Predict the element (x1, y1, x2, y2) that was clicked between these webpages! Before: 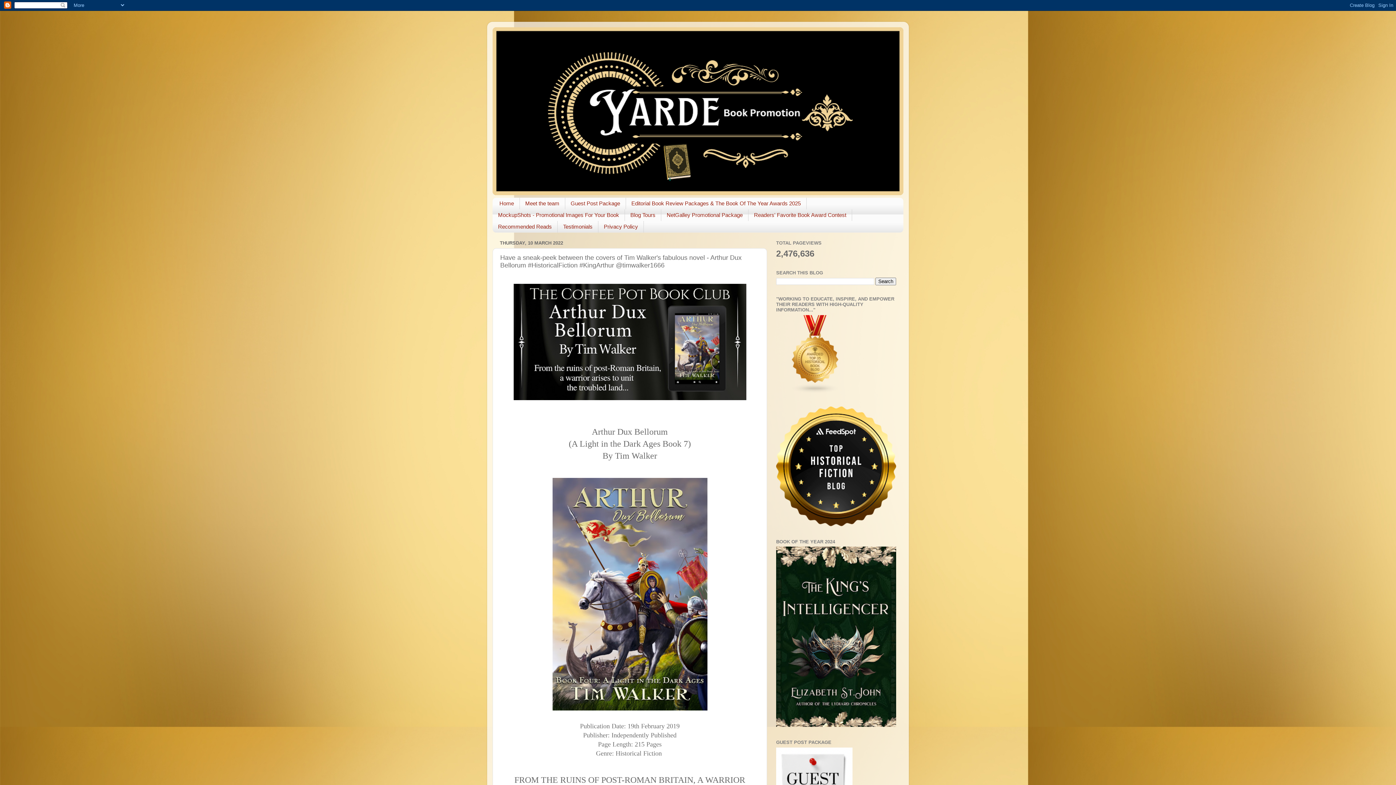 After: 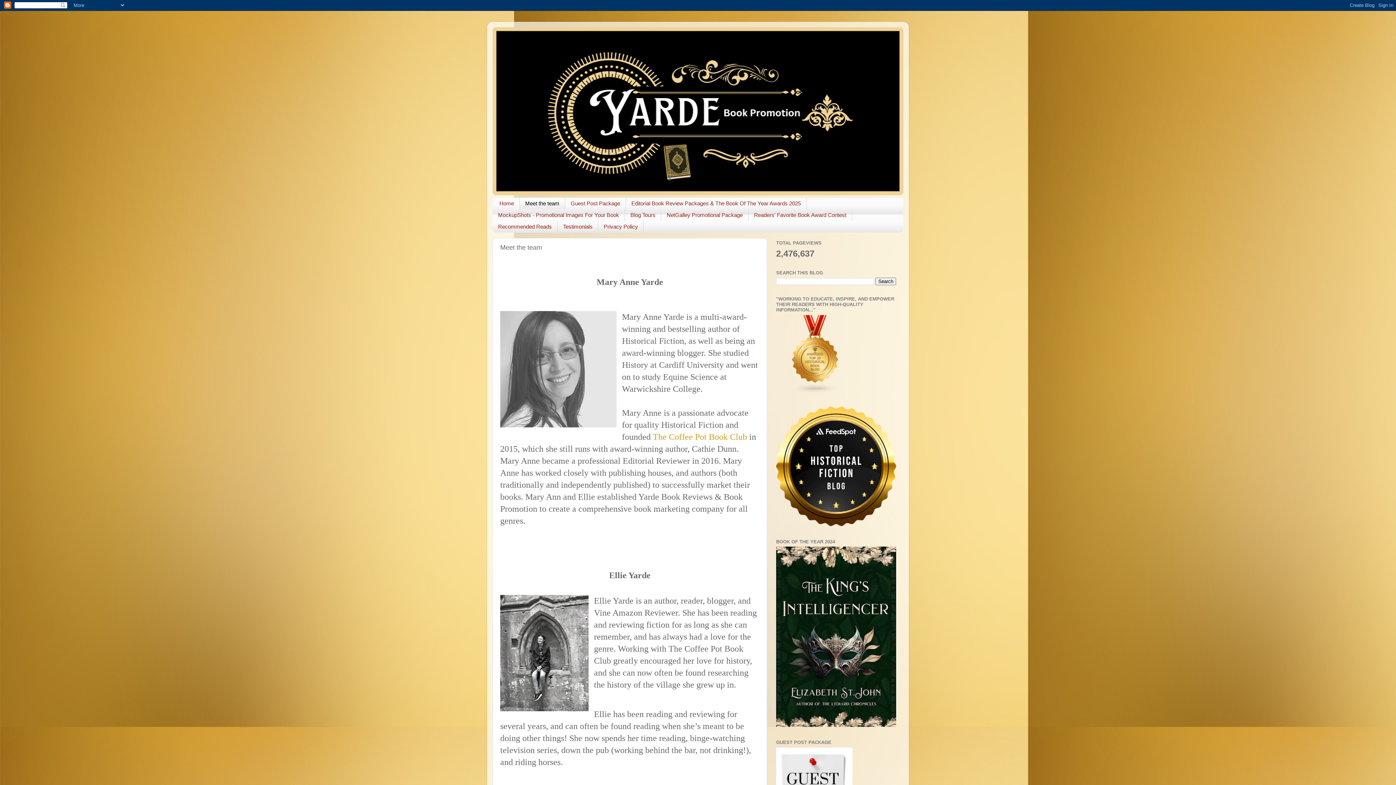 Action: label: Meet the team bbox: (519, 197, 565, 209)